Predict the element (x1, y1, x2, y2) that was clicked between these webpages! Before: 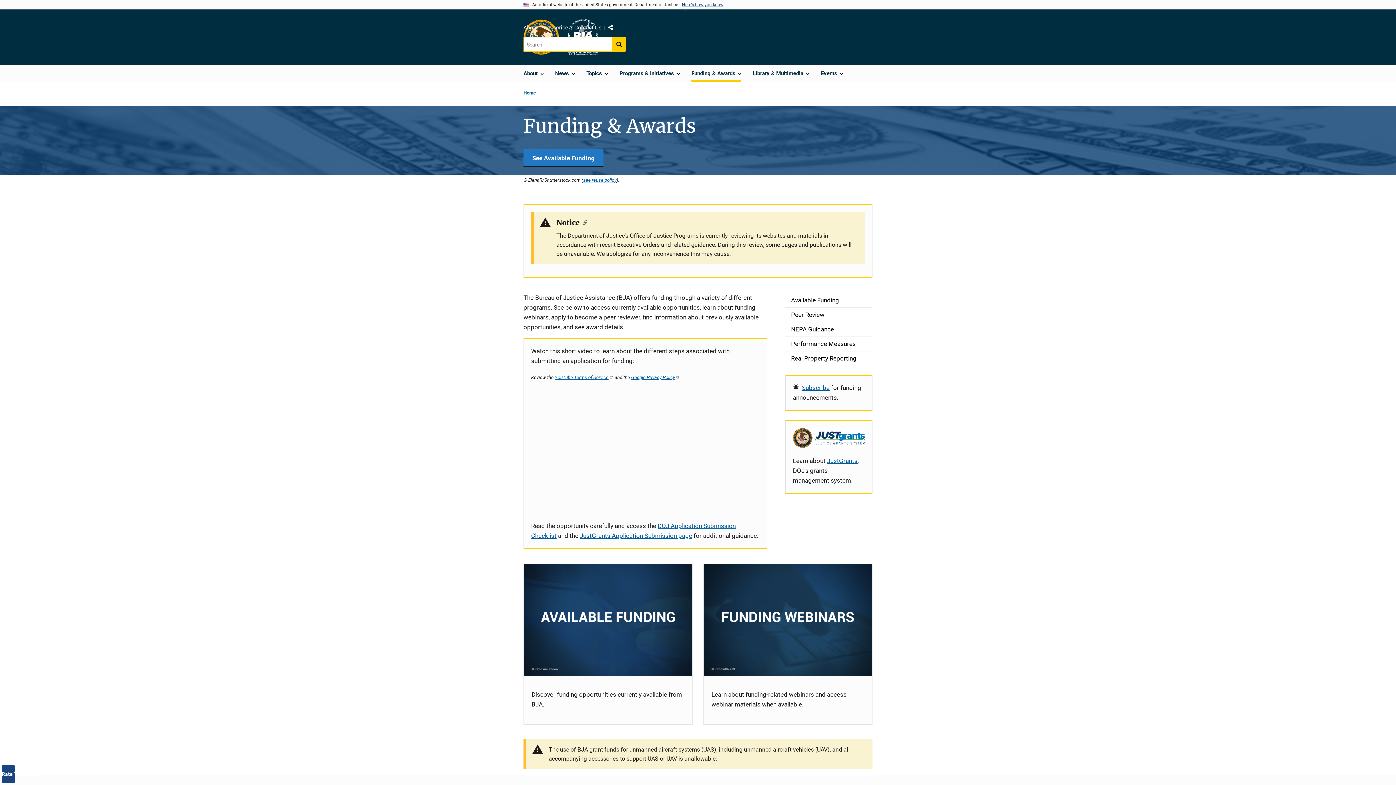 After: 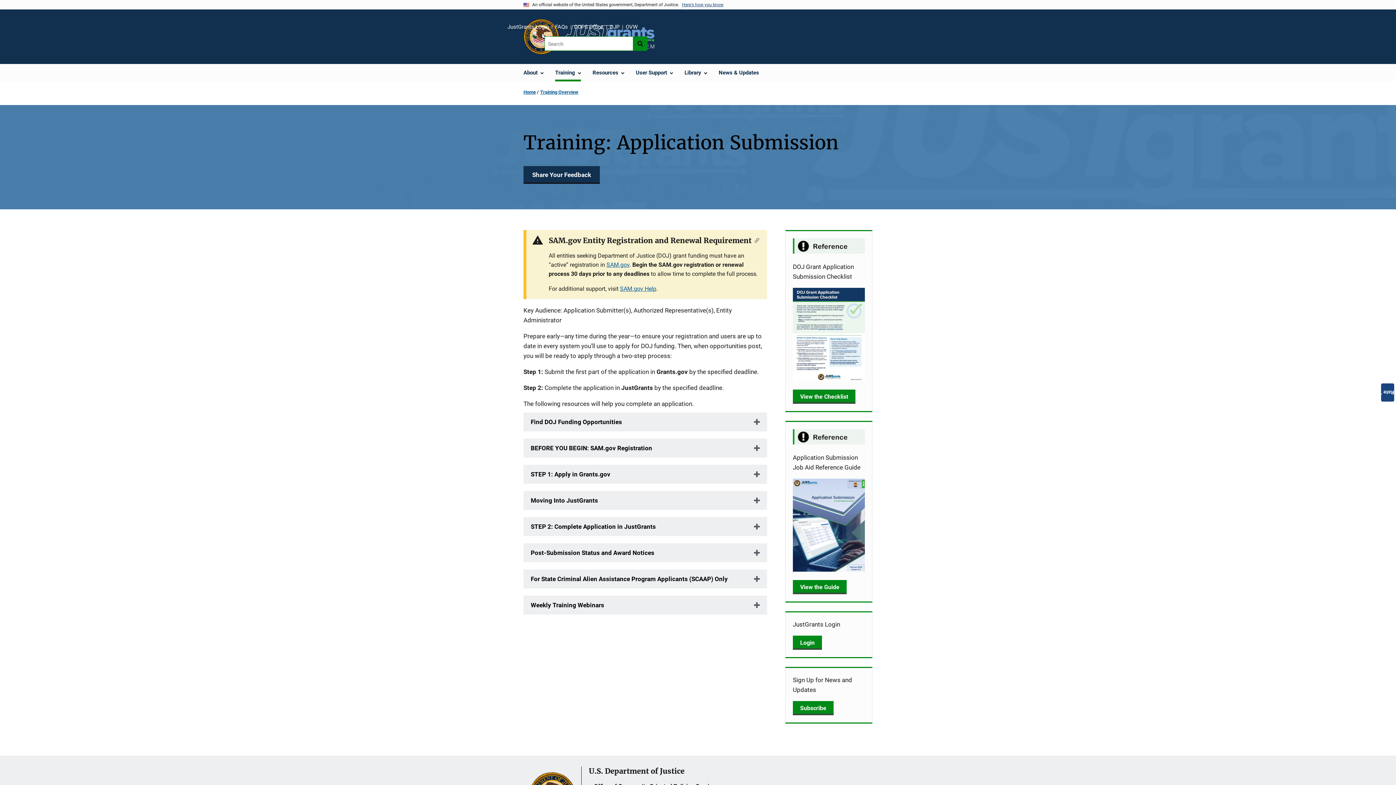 Action: bbox: (580, 532, 692, 539) label: JustGrants Application Submission page